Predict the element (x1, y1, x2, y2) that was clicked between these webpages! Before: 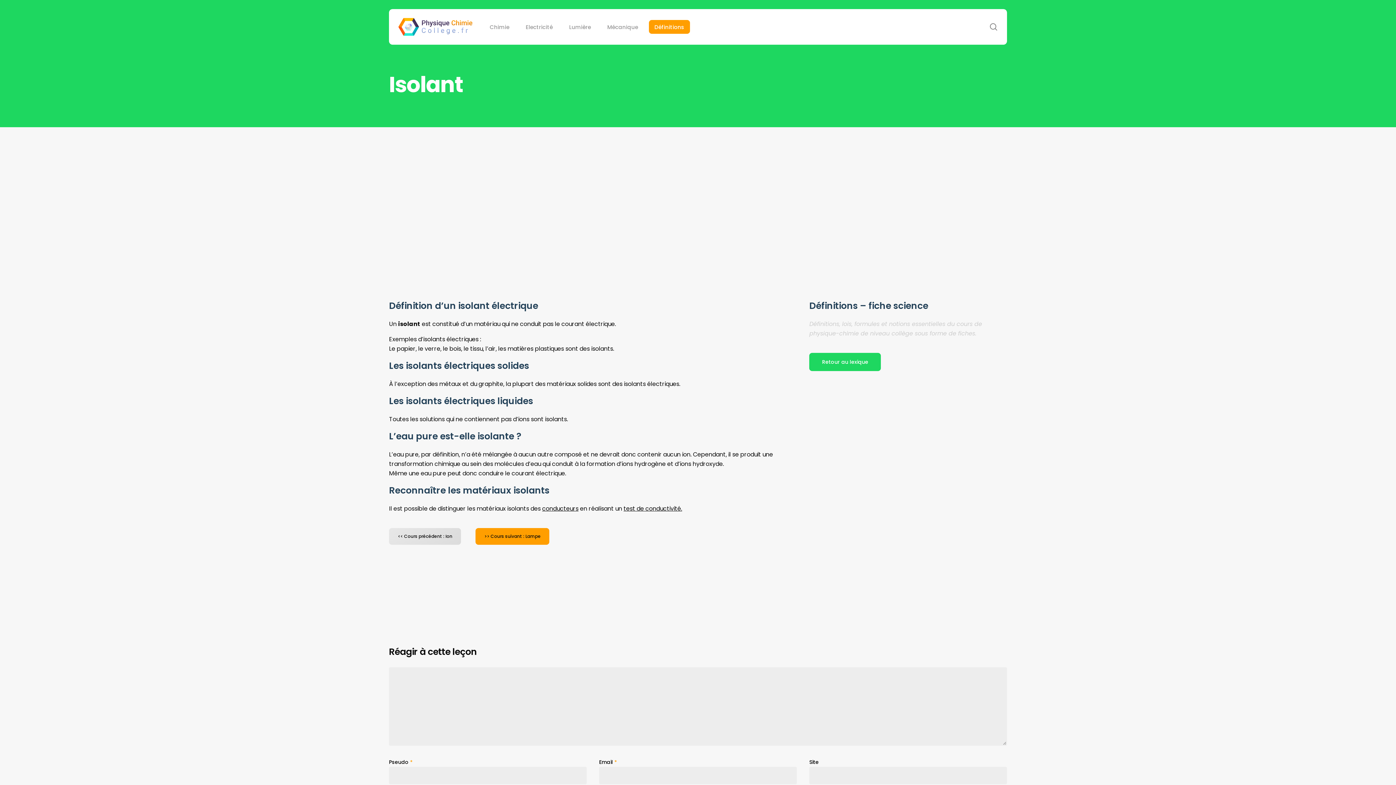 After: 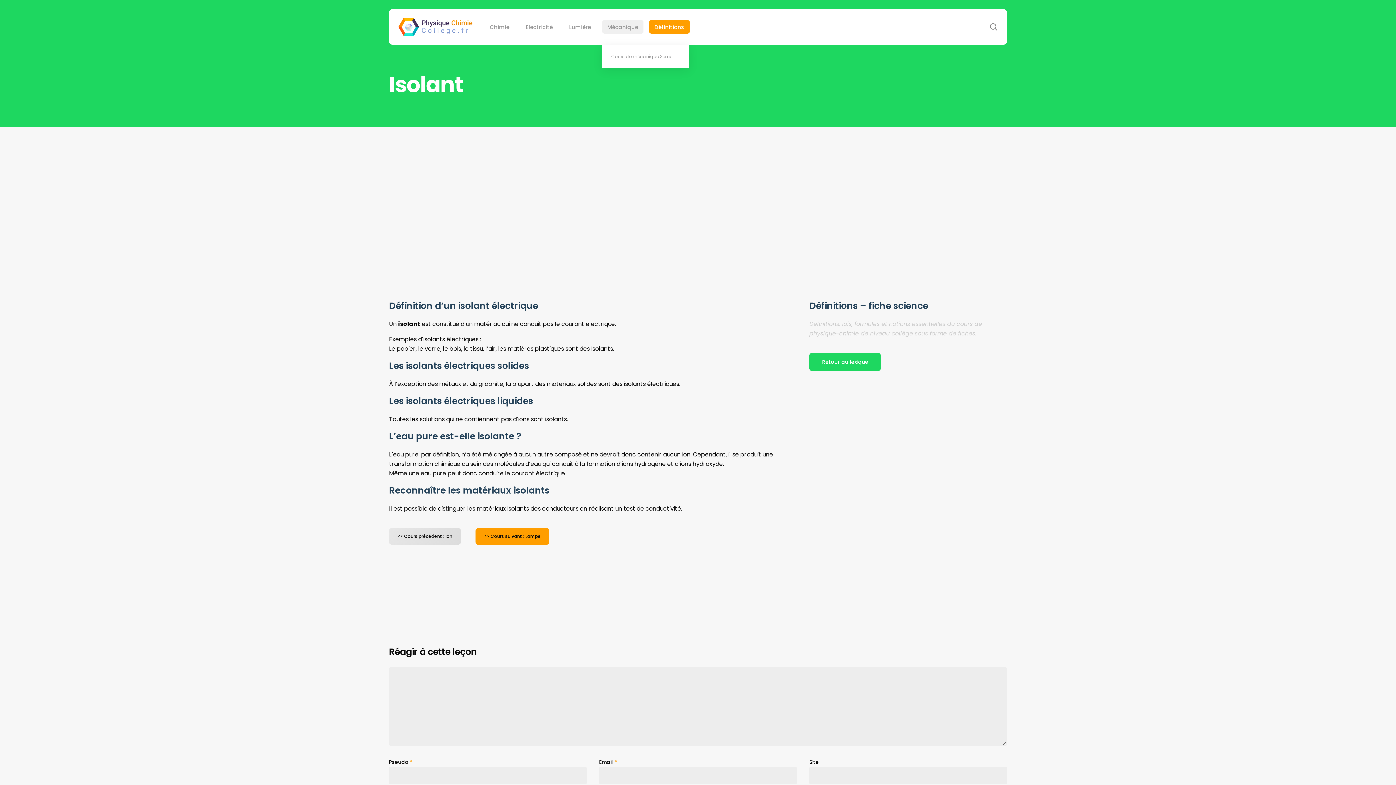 Action: label: Mécanique bbox: (602, 20, 643, 33)